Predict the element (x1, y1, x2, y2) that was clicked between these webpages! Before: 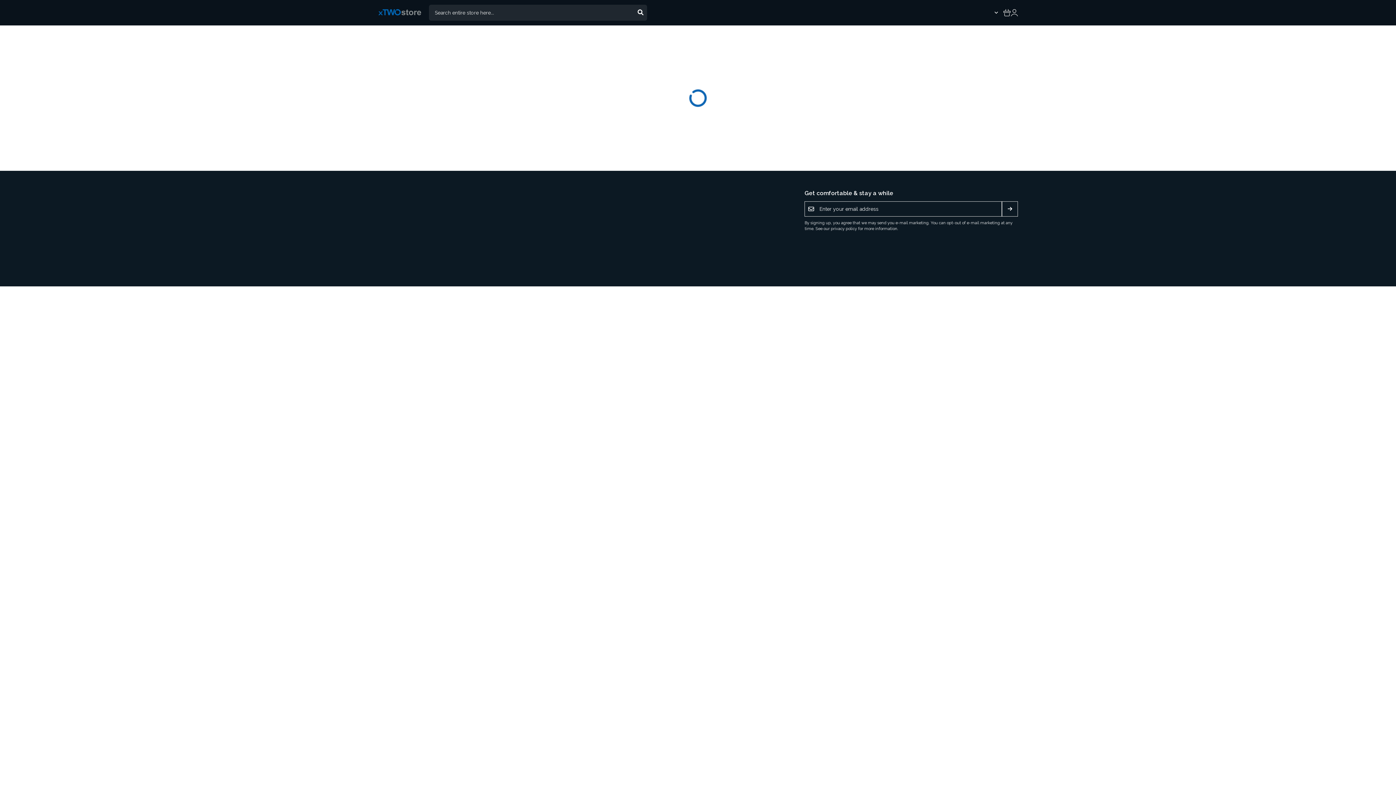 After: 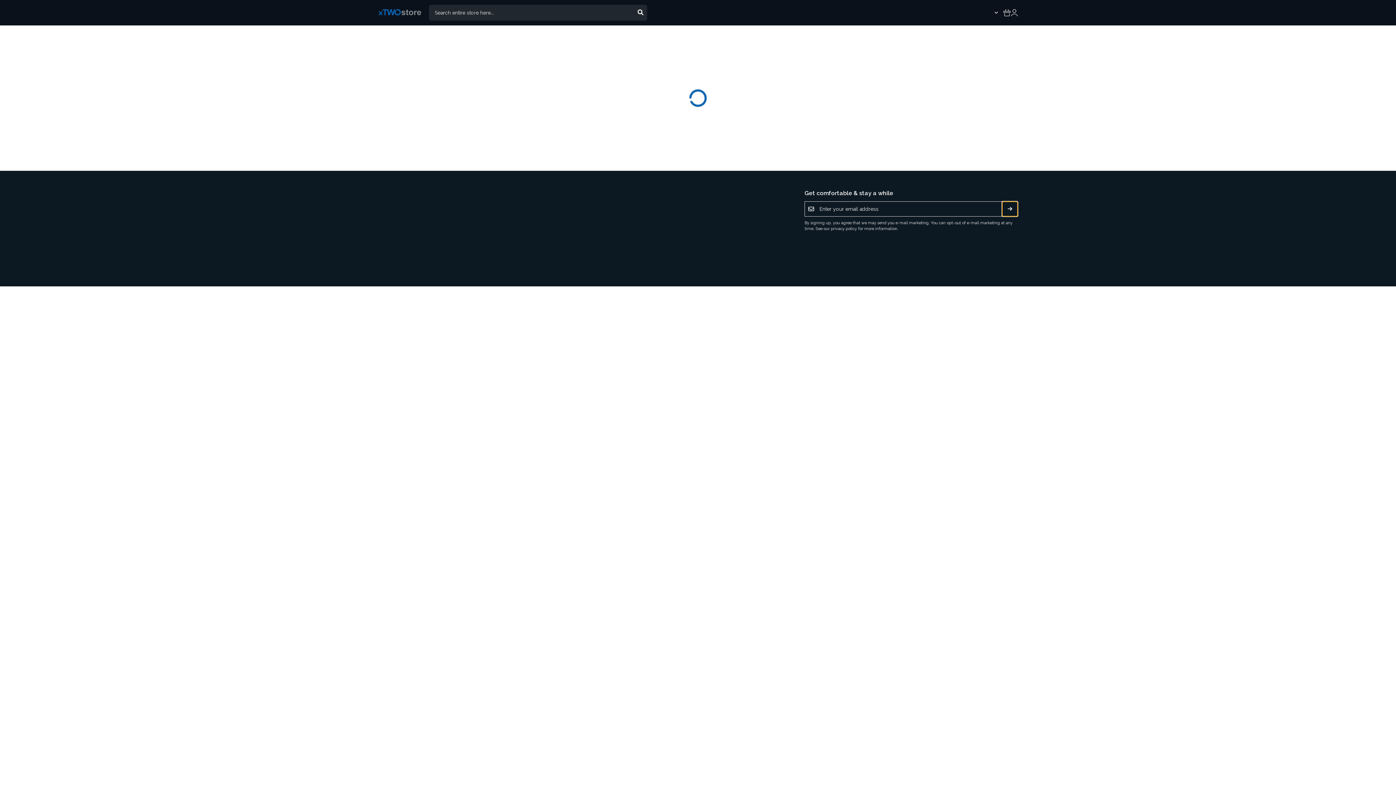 Action: bbox: (1002, 201, 1018, 216) label: Subscribe